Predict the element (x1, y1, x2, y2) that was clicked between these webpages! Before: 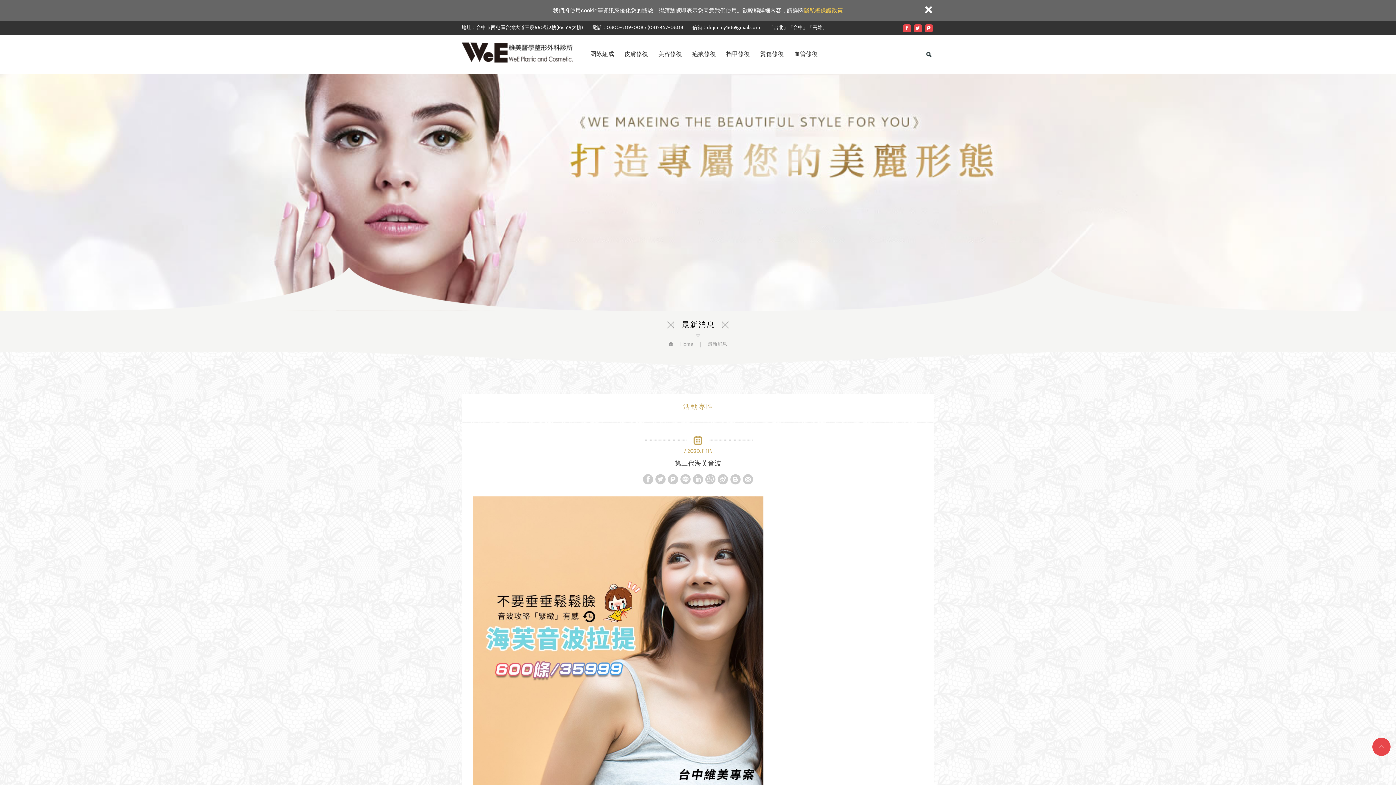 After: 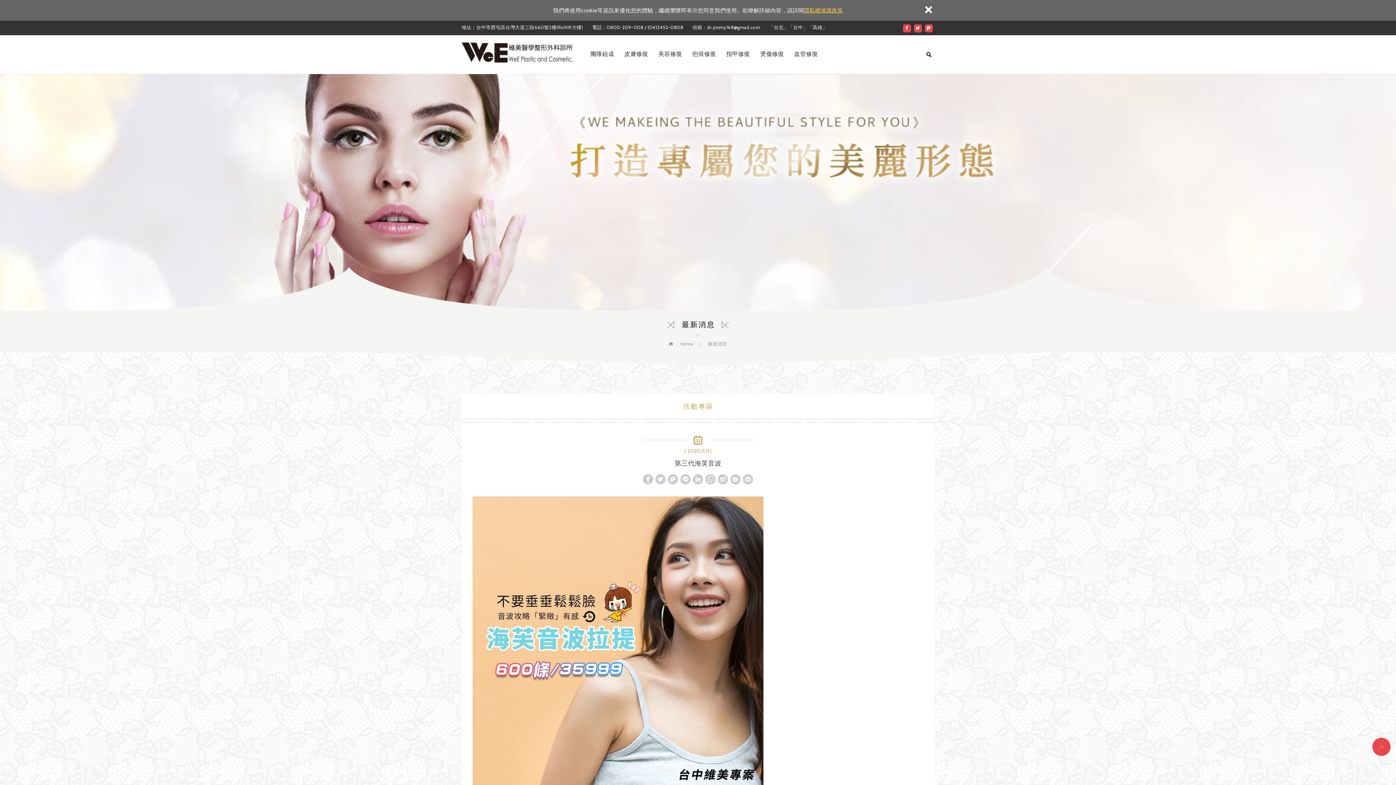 Action: bbox: (769, 22, 827, 31) label: 「台北」「台中」「高雄」